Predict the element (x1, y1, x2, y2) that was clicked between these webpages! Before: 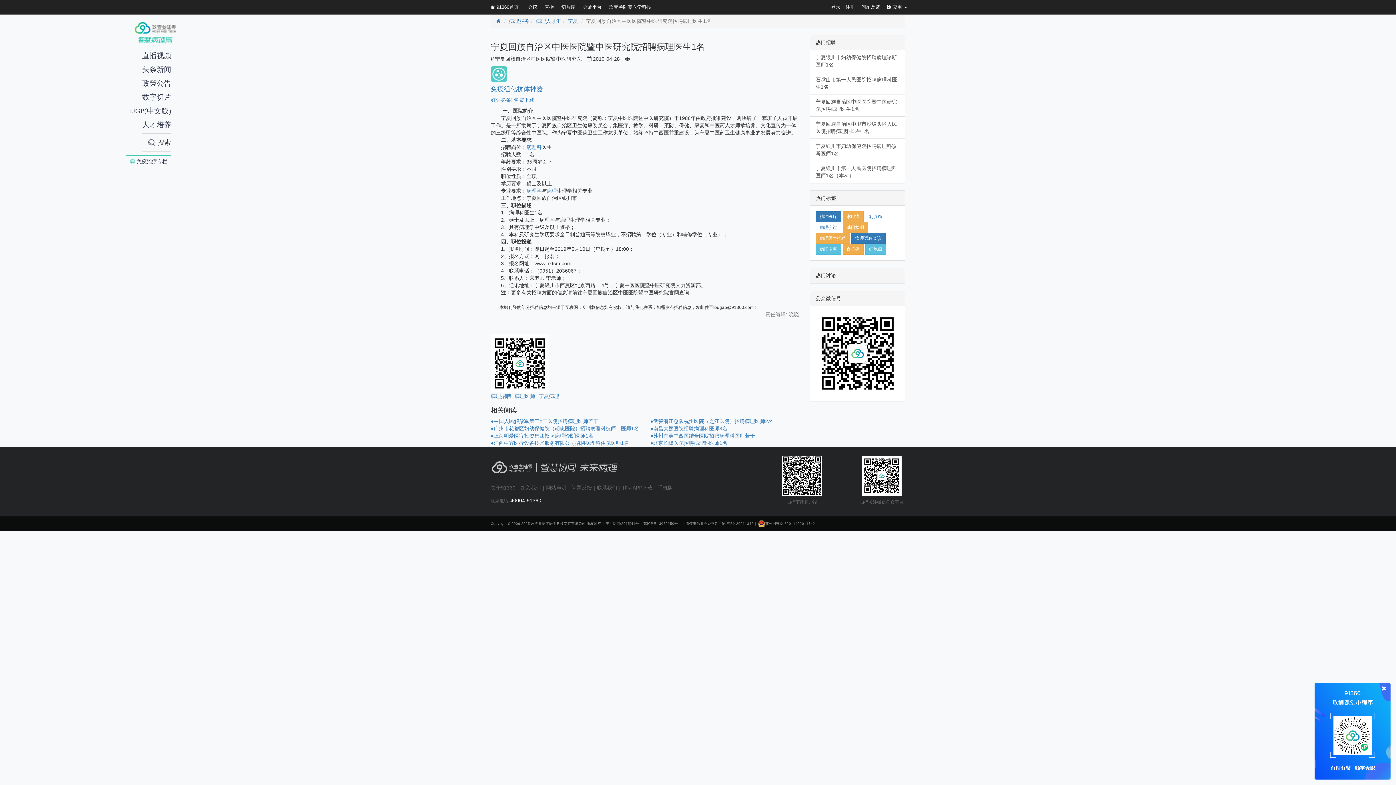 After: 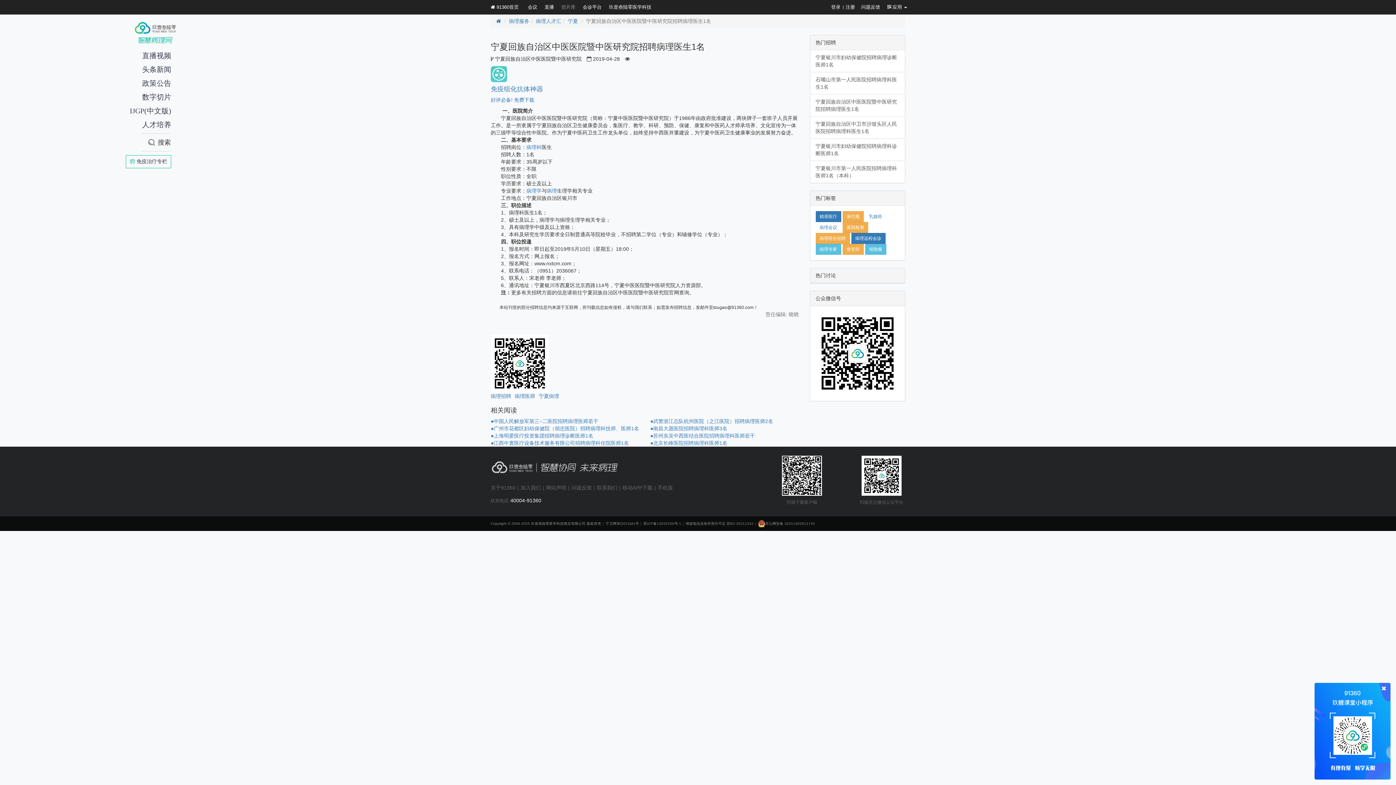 Action: label: 切片库 bbox: (557, 0, 579, 14)